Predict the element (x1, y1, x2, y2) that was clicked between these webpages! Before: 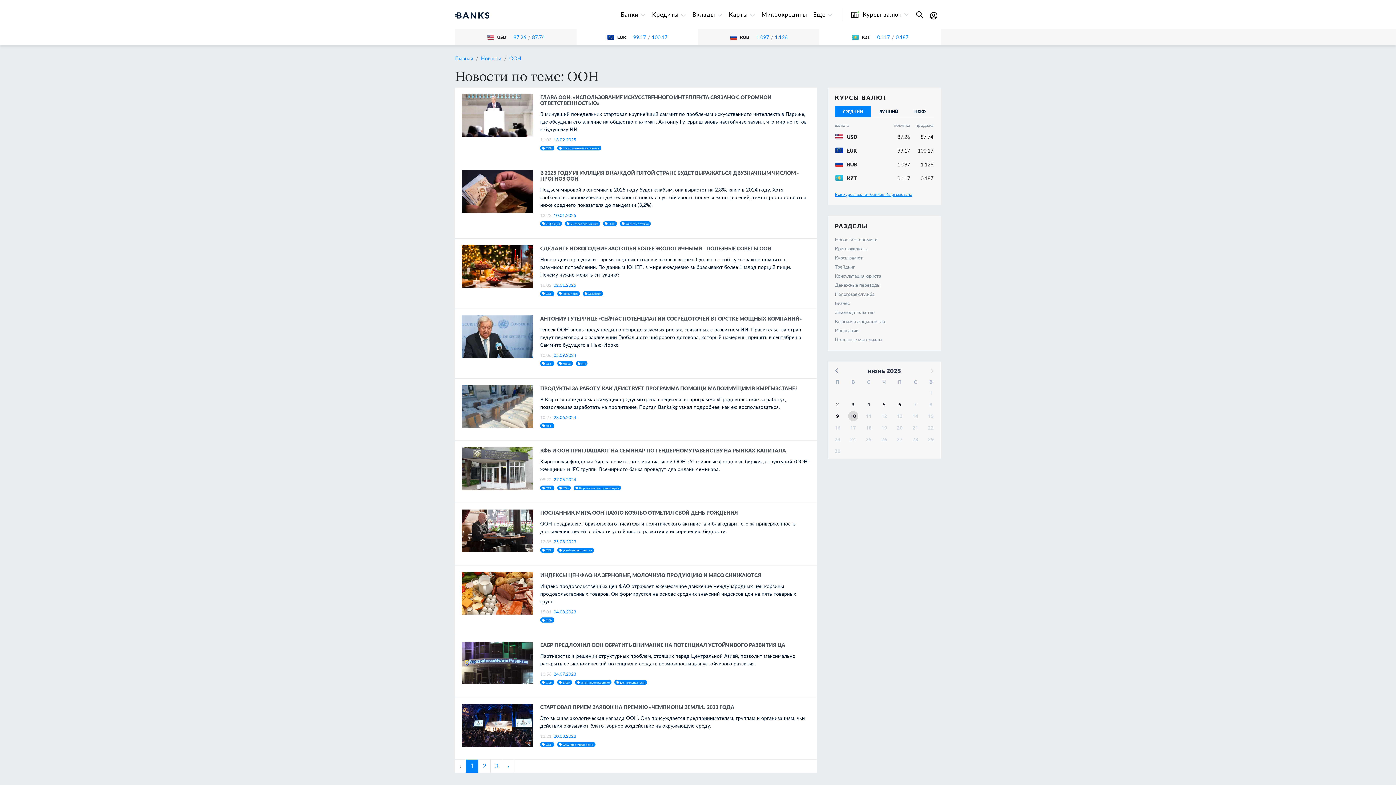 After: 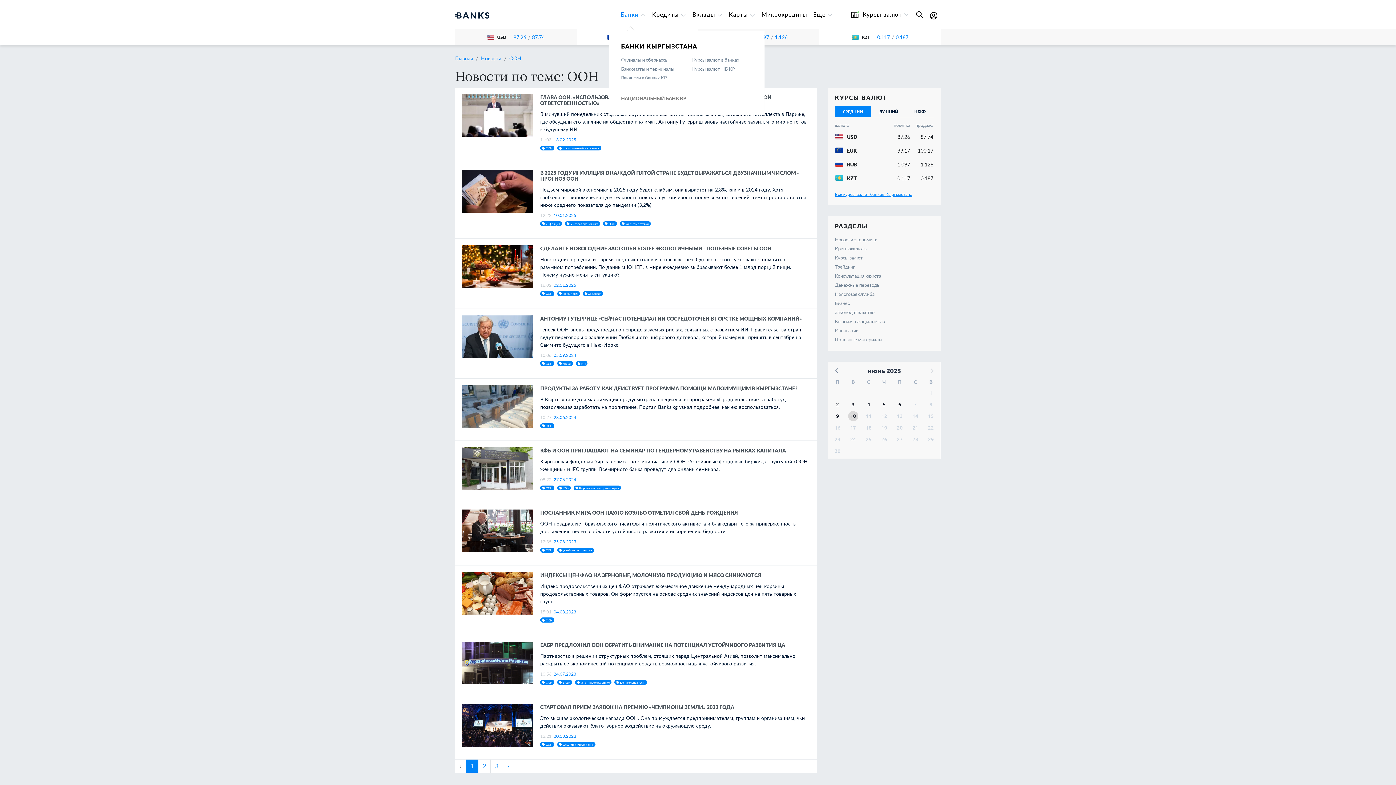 Action: bbox: (618, 8, 649, 20) label: Банки